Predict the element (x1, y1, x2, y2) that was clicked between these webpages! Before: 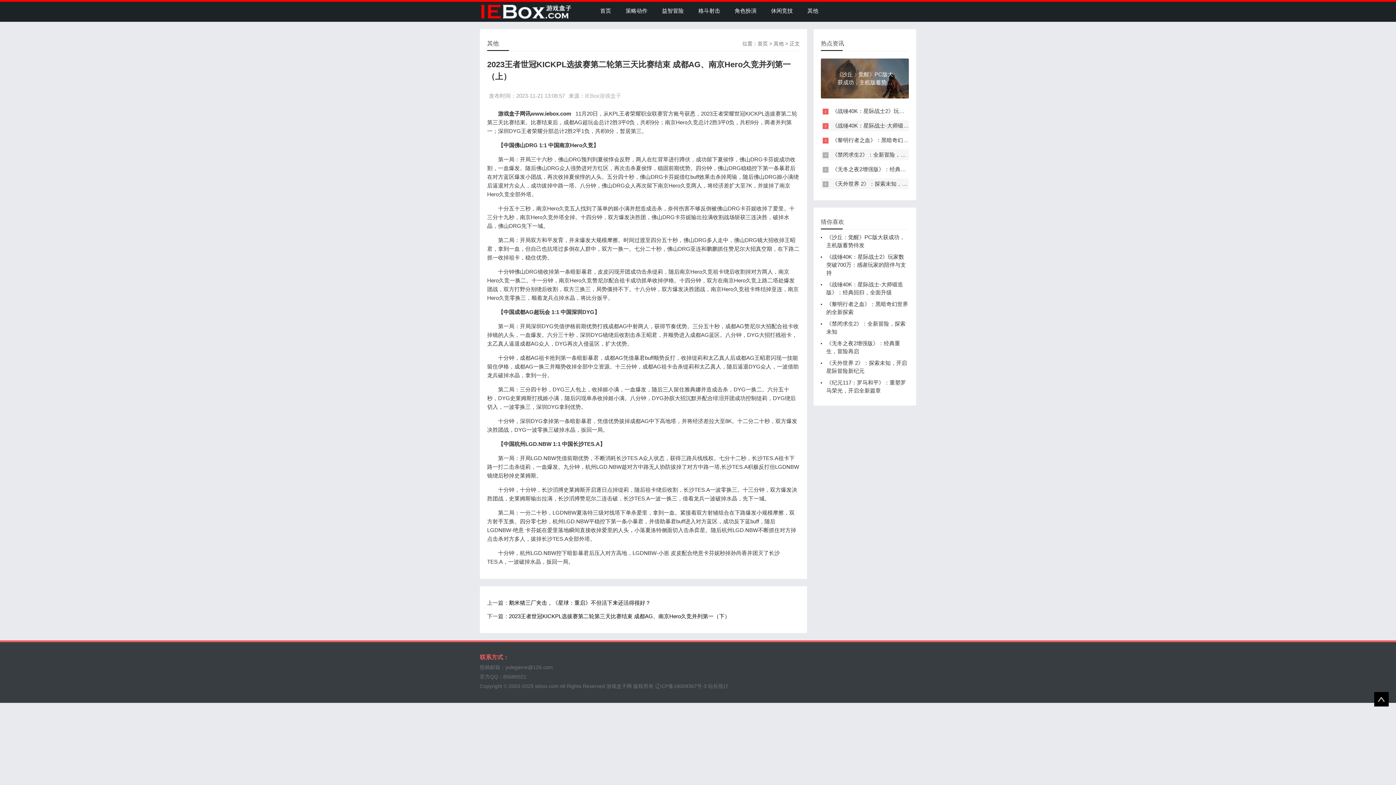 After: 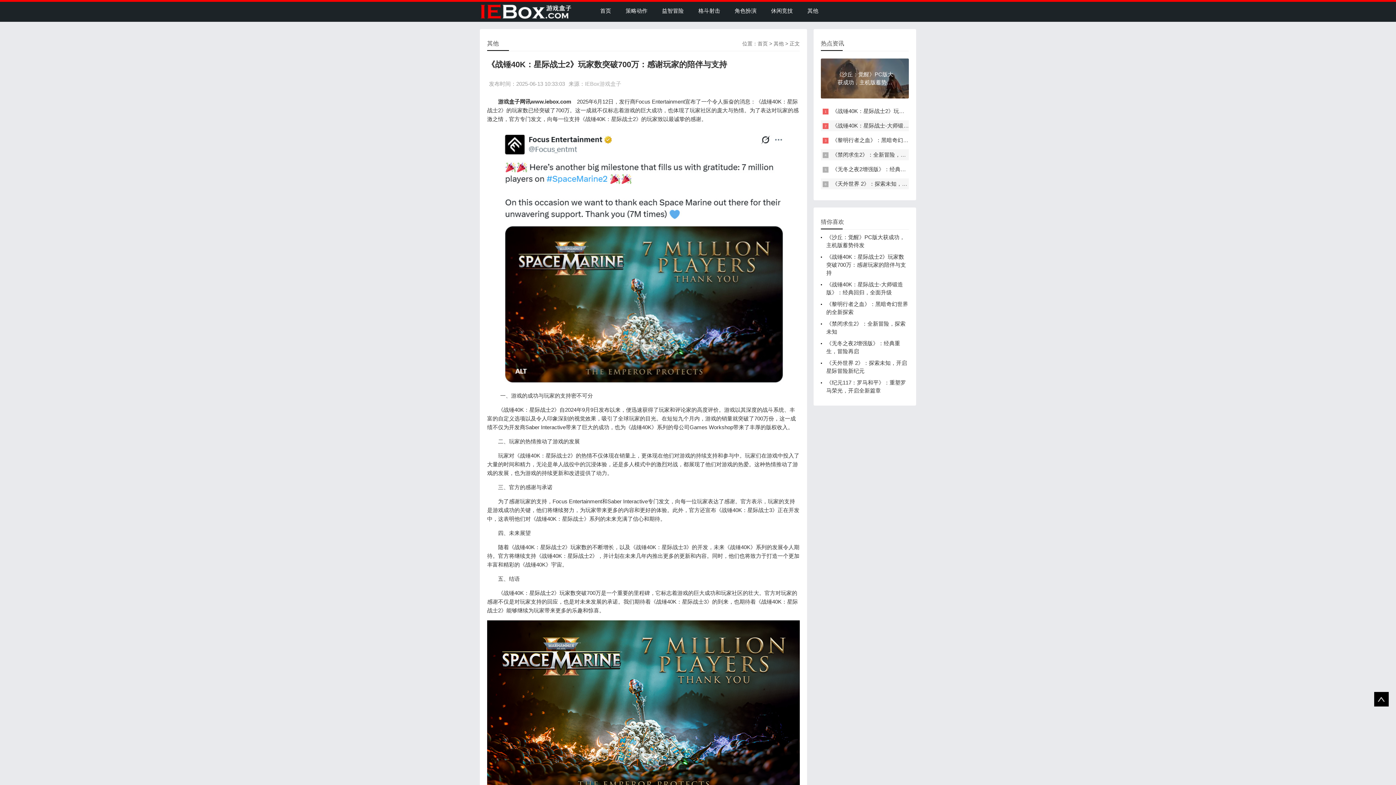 Action: label: 《战锤40K：星际战士2》玩家数突破700万：感谢玩家的陪伴与支持 bbox: (826, 253, 906, 276)